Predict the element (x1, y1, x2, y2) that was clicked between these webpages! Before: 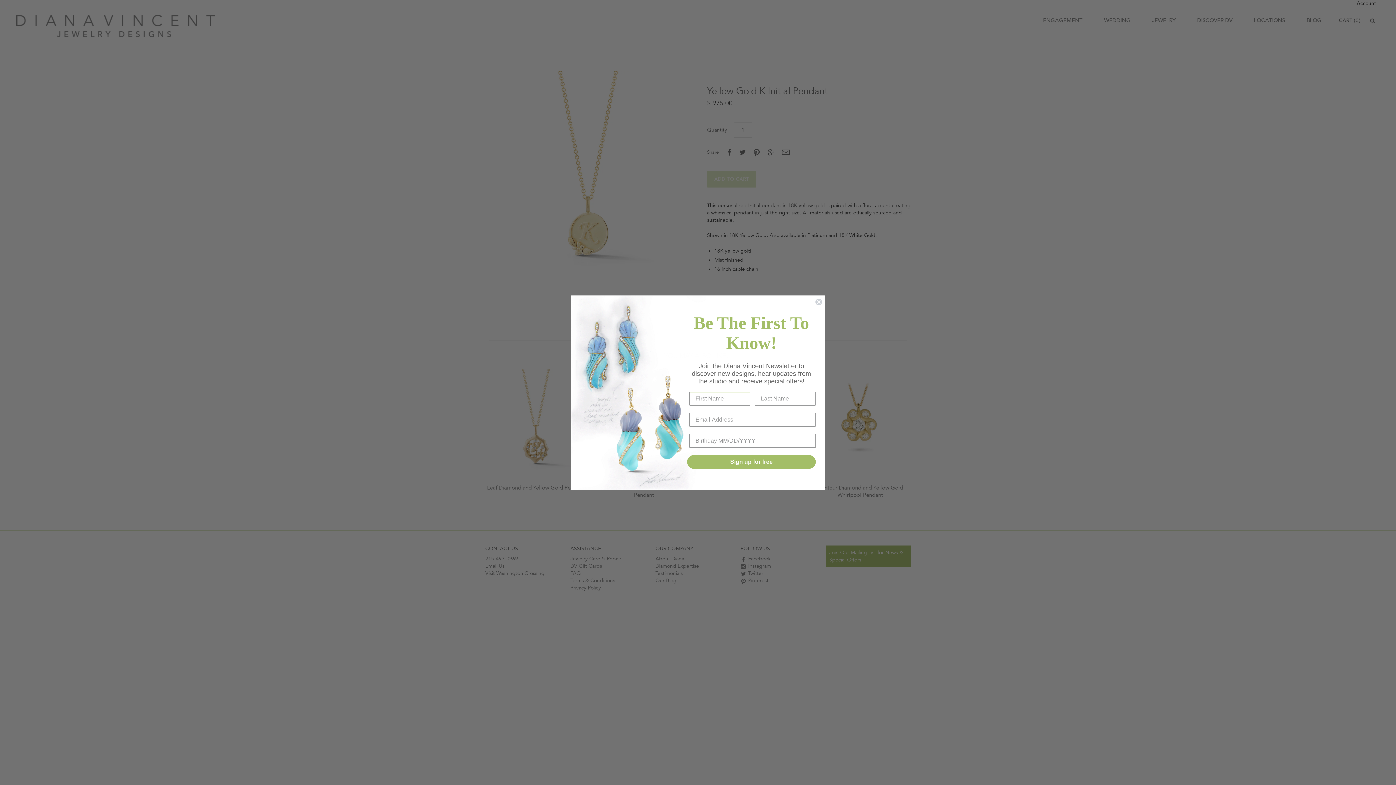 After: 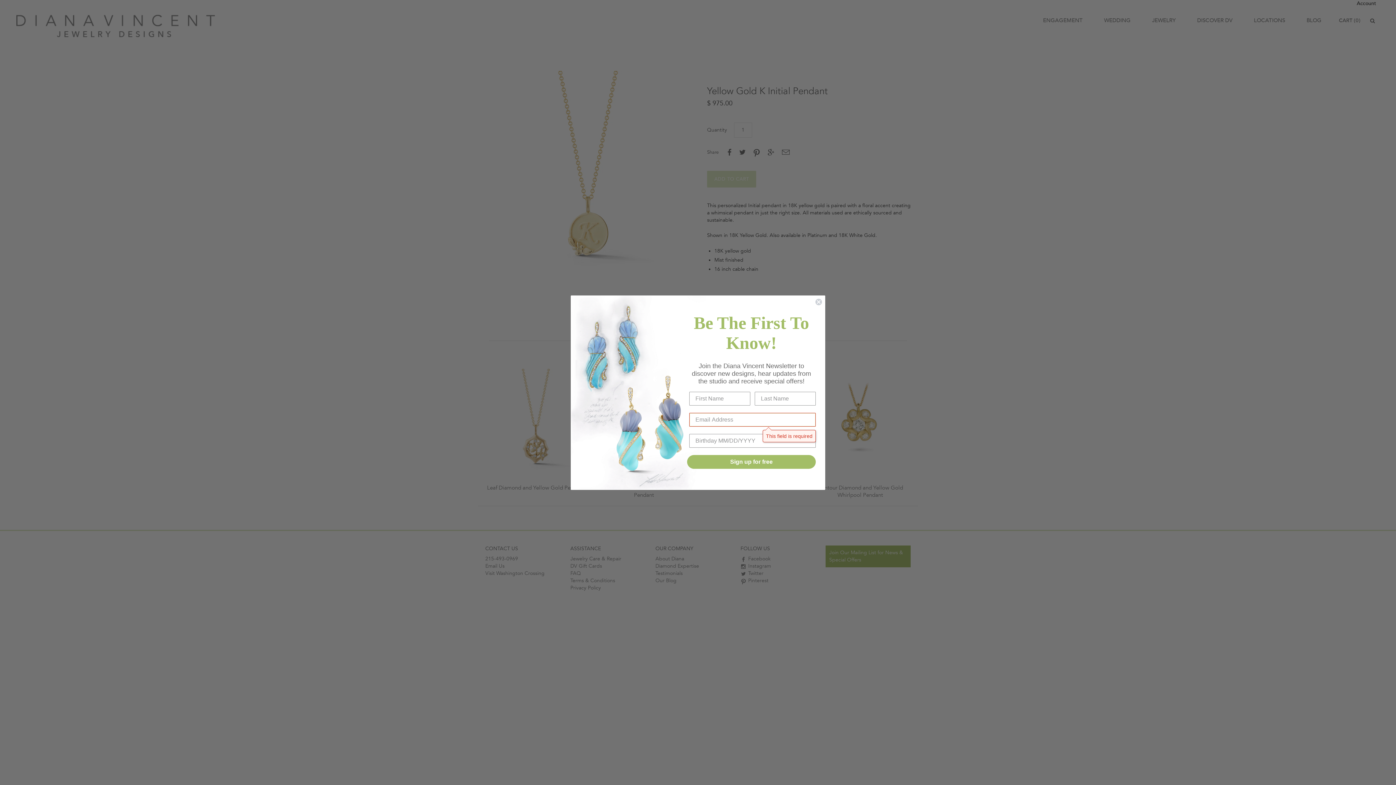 Action: bbox: (687, 455, 816, 468) label: Sign up for free